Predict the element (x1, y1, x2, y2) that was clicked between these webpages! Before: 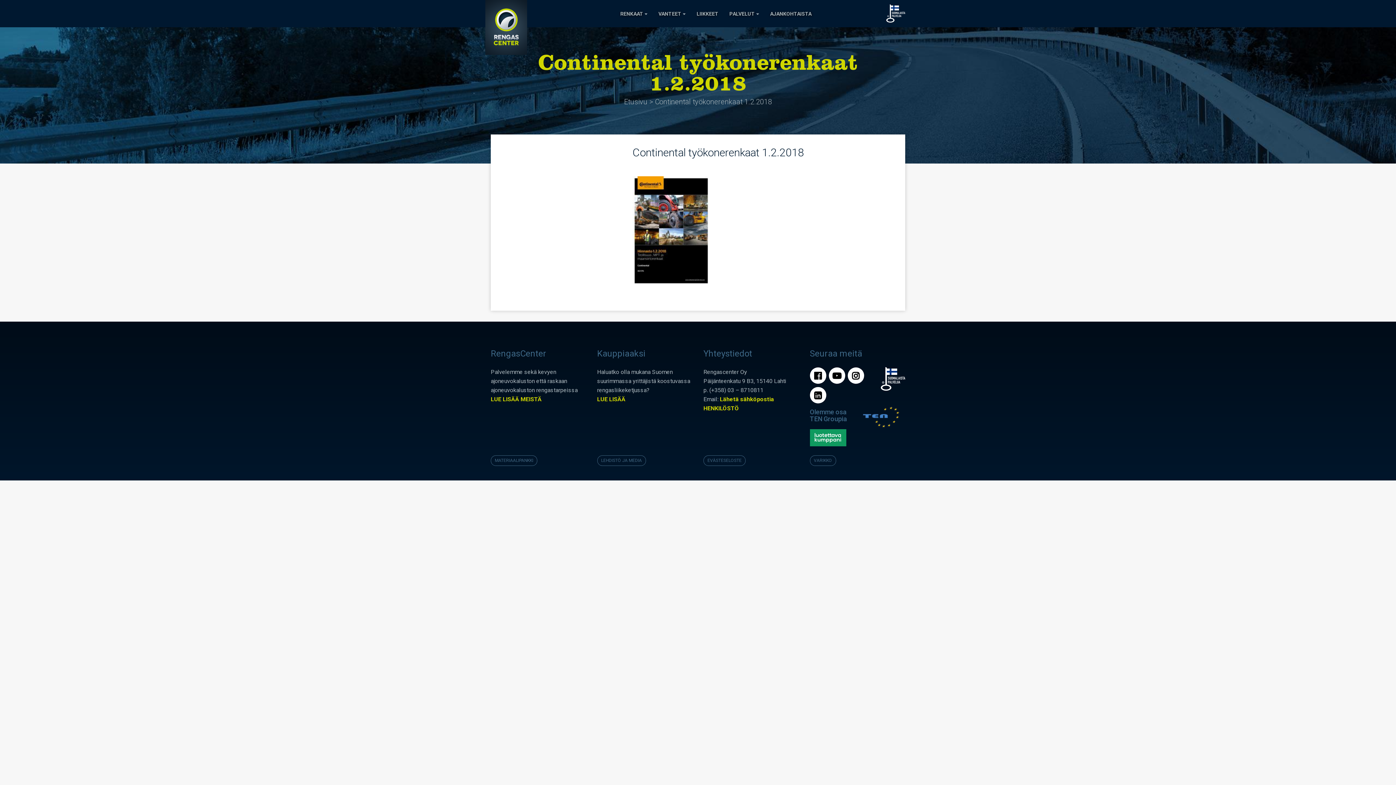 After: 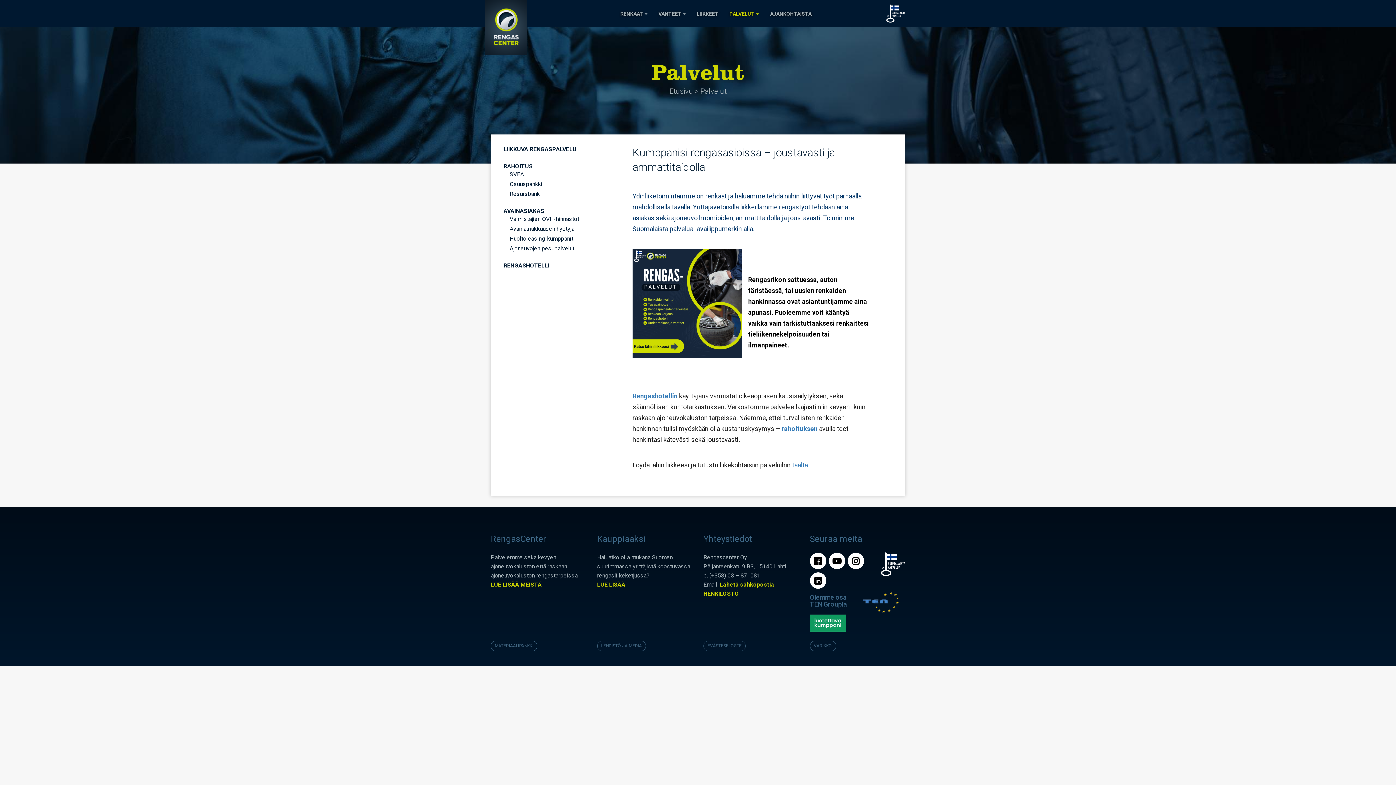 Action: label: PALVELUT bbox: (727, 0, 761, 26)